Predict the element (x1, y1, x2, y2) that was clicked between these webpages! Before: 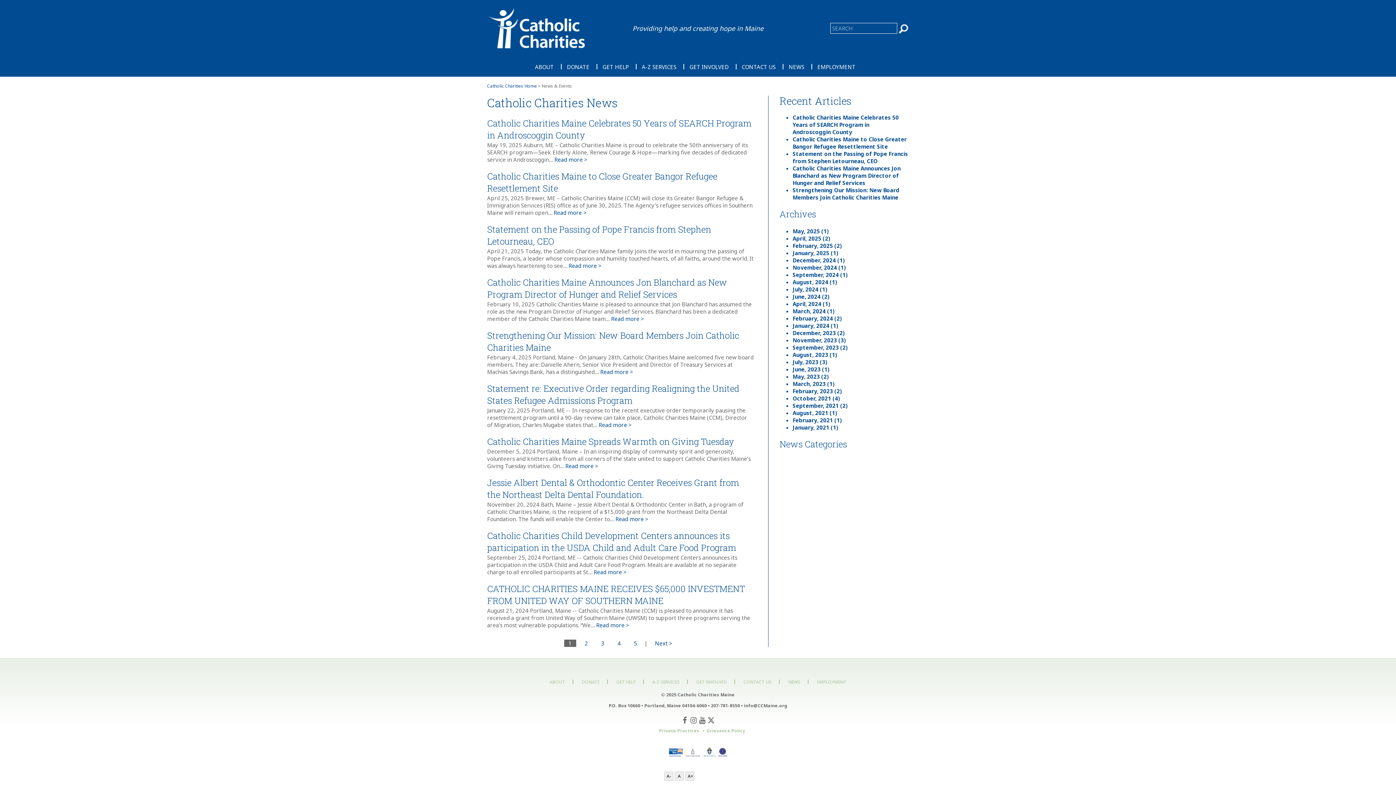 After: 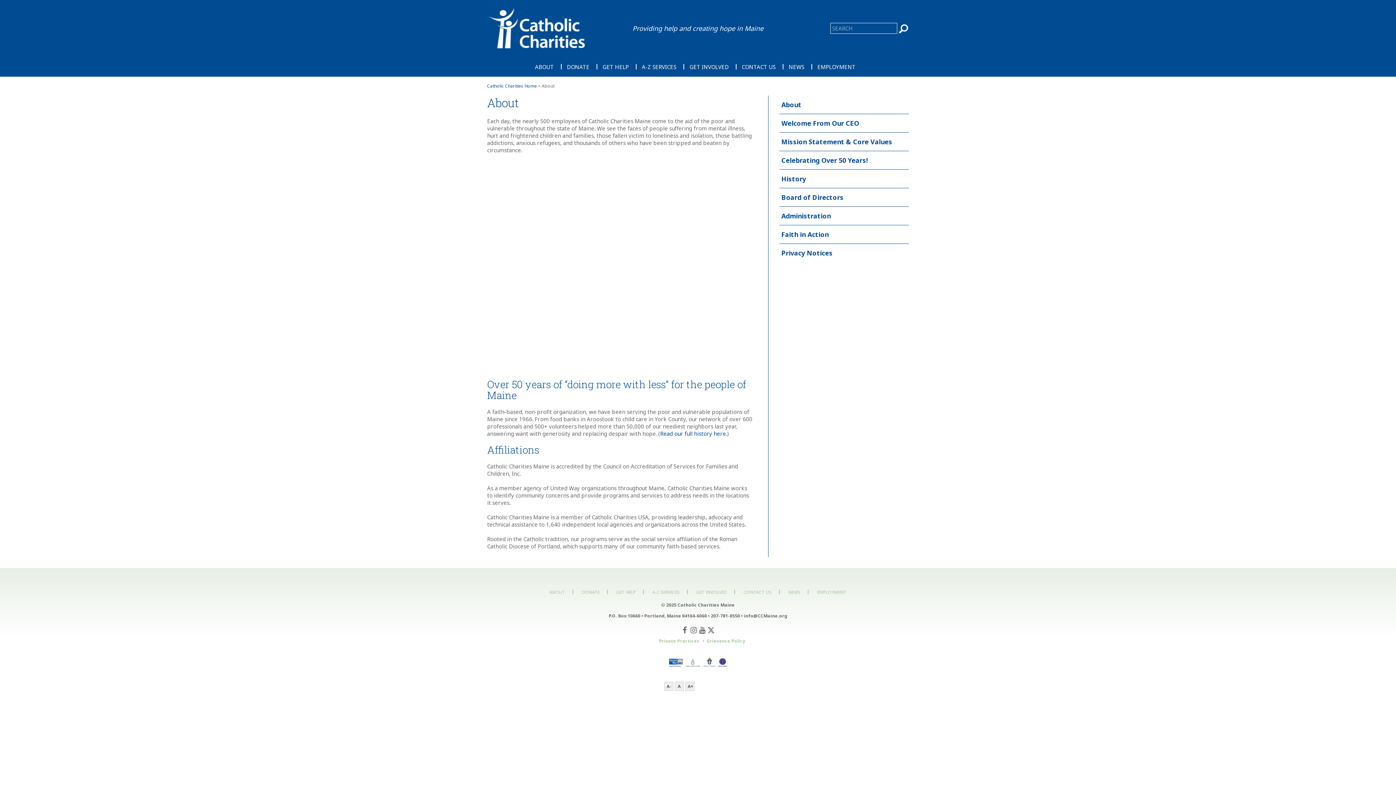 Action: bbox: (549, 679, 565, 685) label: ABOUT